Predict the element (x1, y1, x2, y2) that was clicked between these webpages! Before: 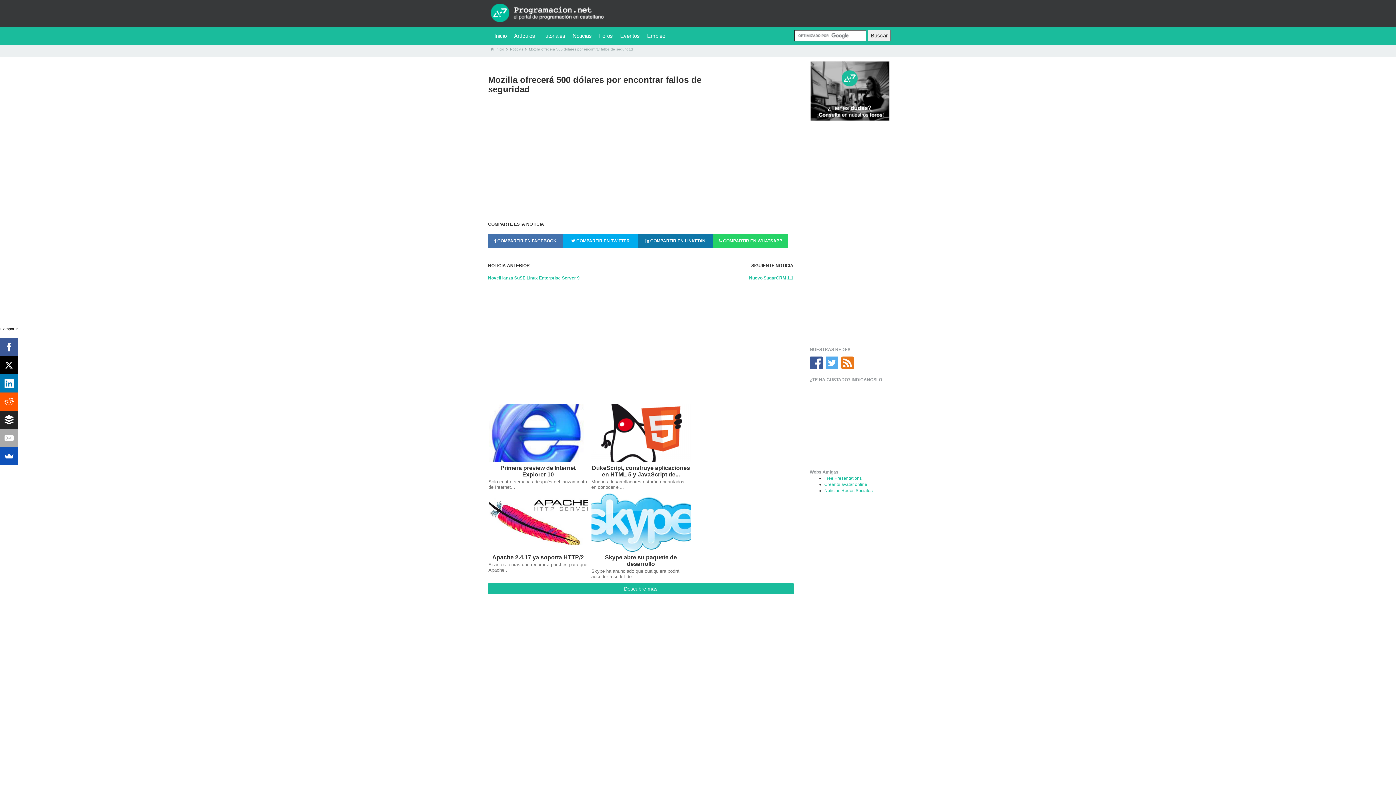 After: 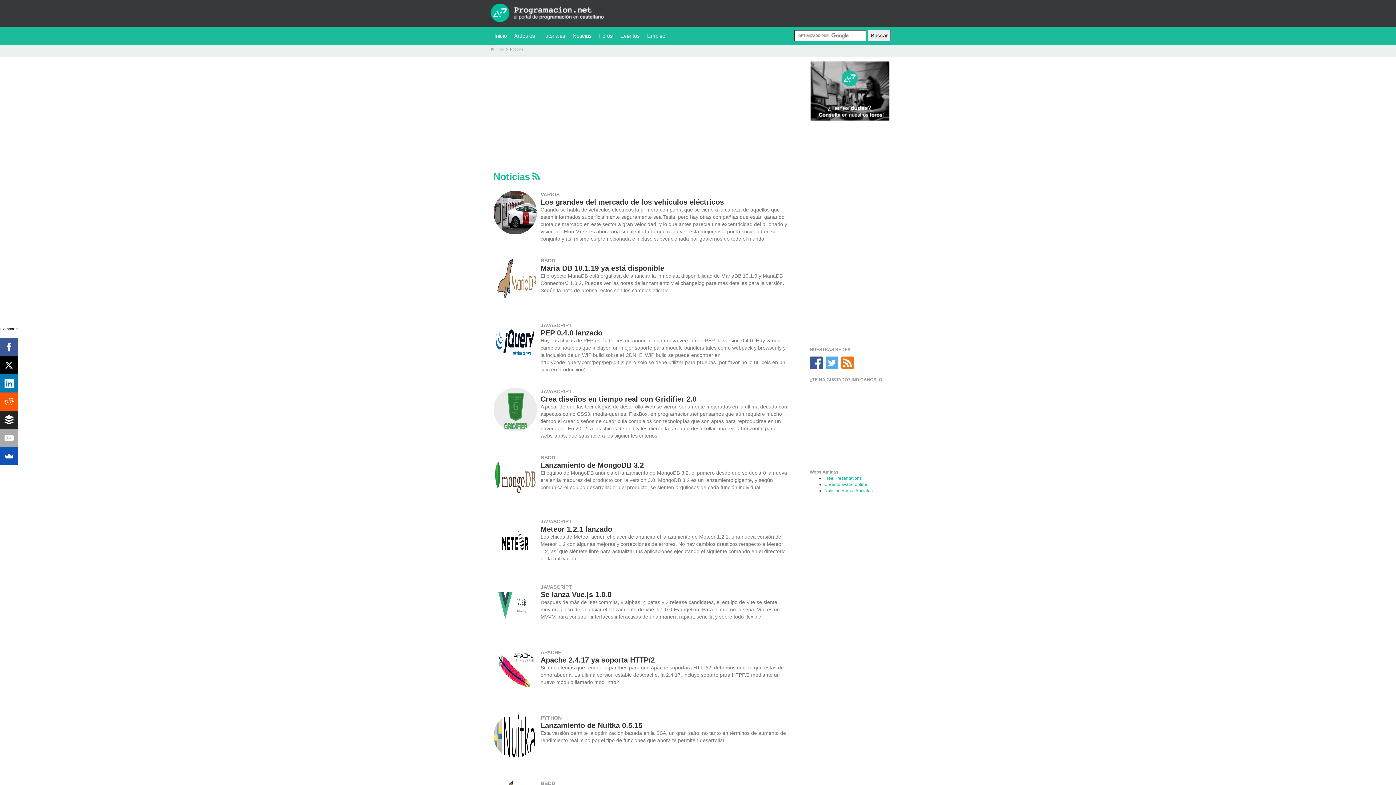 Action: label: Noticias bbox: (569, 26, 595, 45)